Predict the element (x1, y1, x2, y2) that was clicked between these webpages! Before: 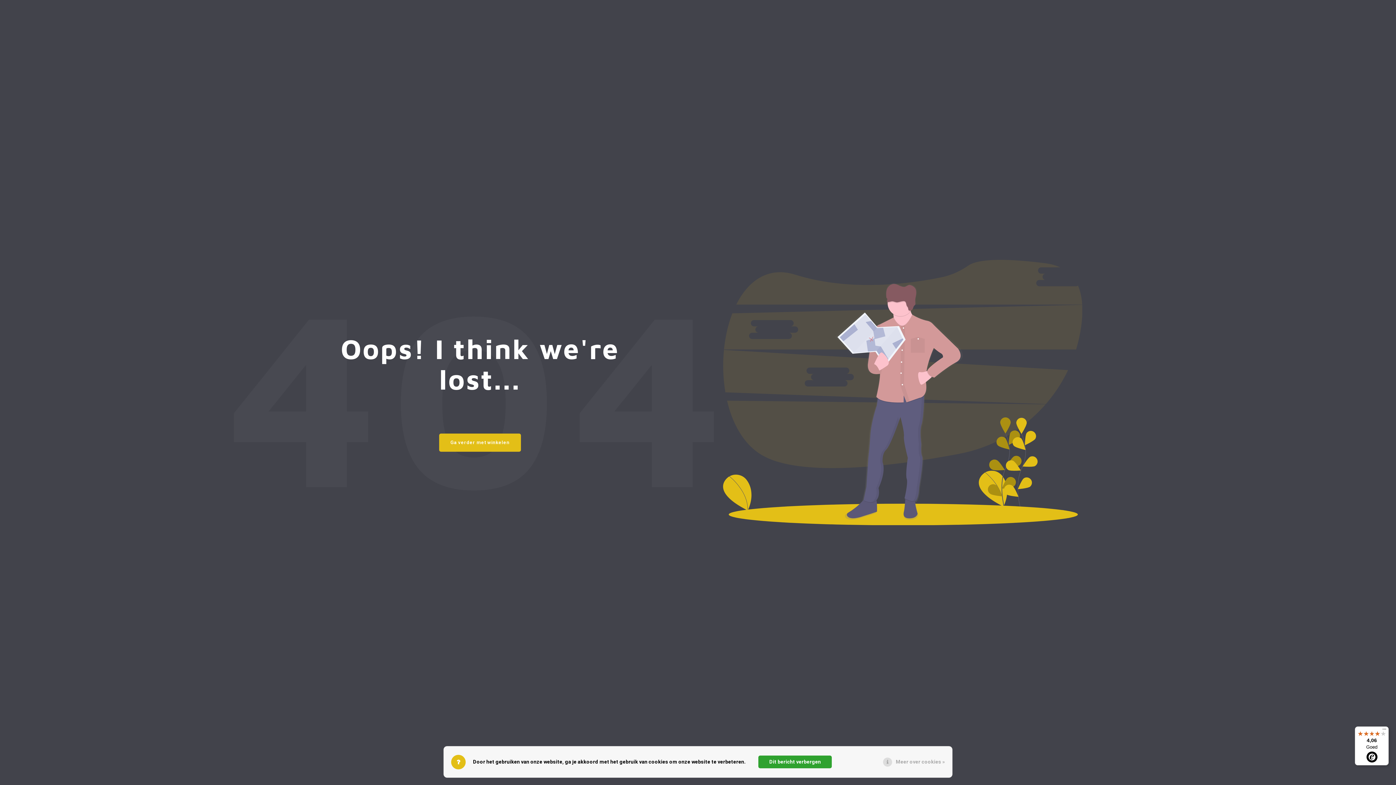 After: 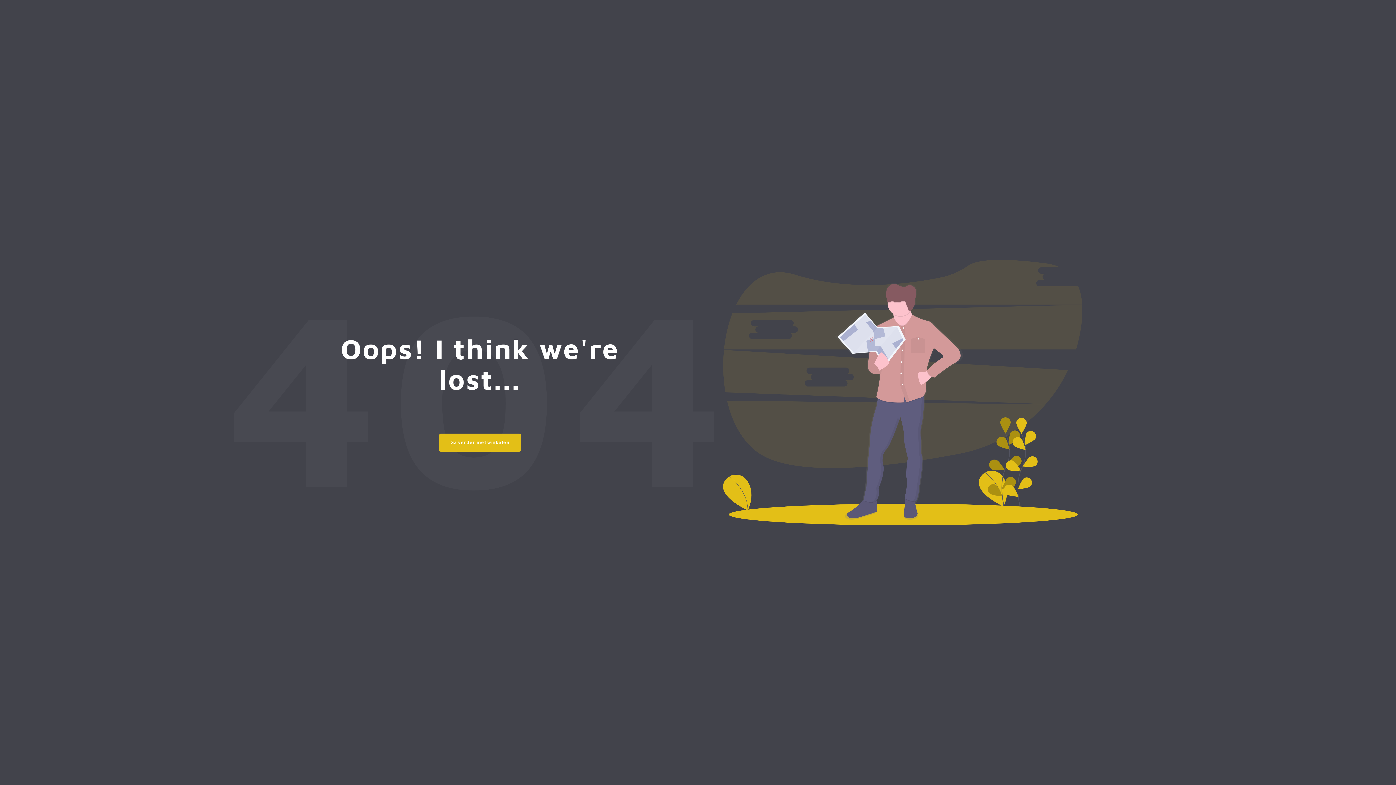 Action: label: Dit bericht verbergen bbox: (758, 756, 832, 768)